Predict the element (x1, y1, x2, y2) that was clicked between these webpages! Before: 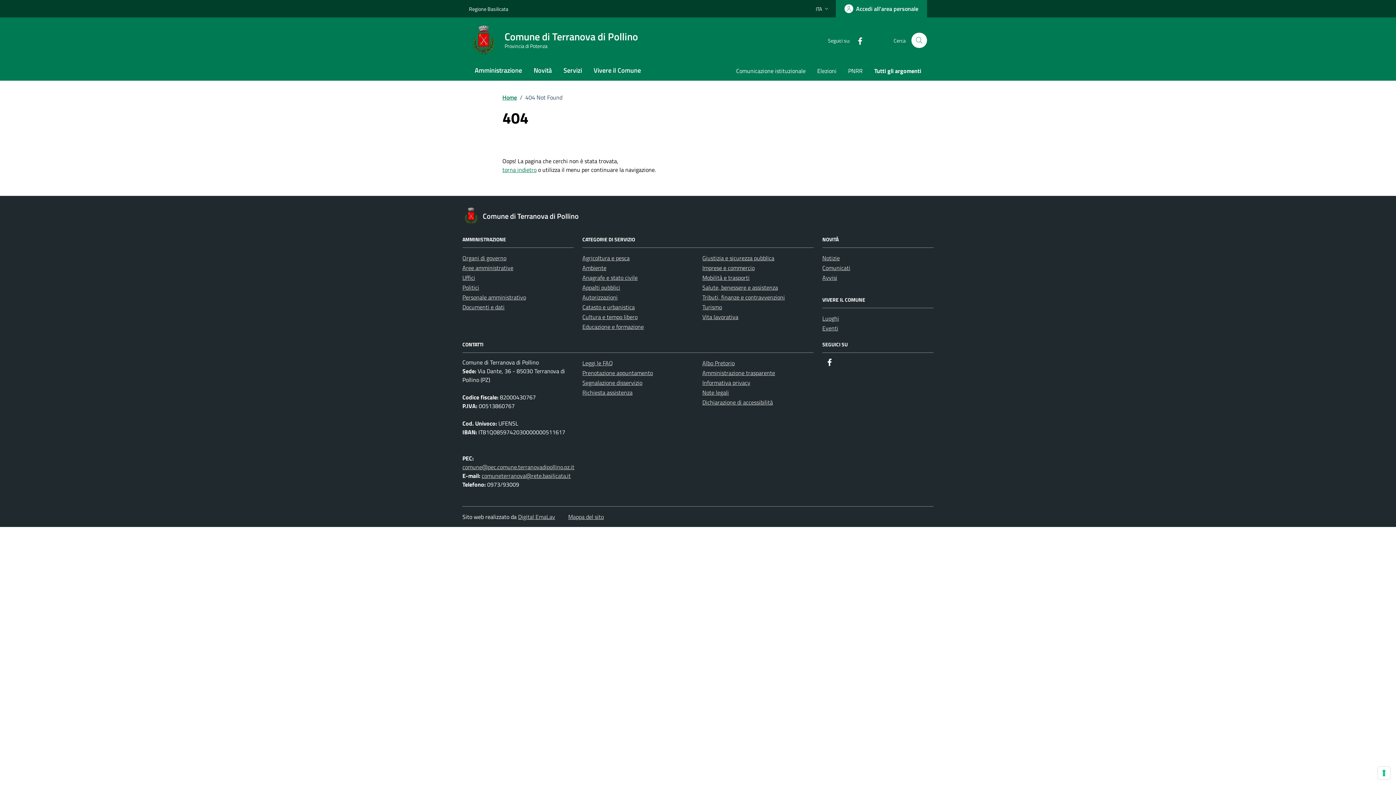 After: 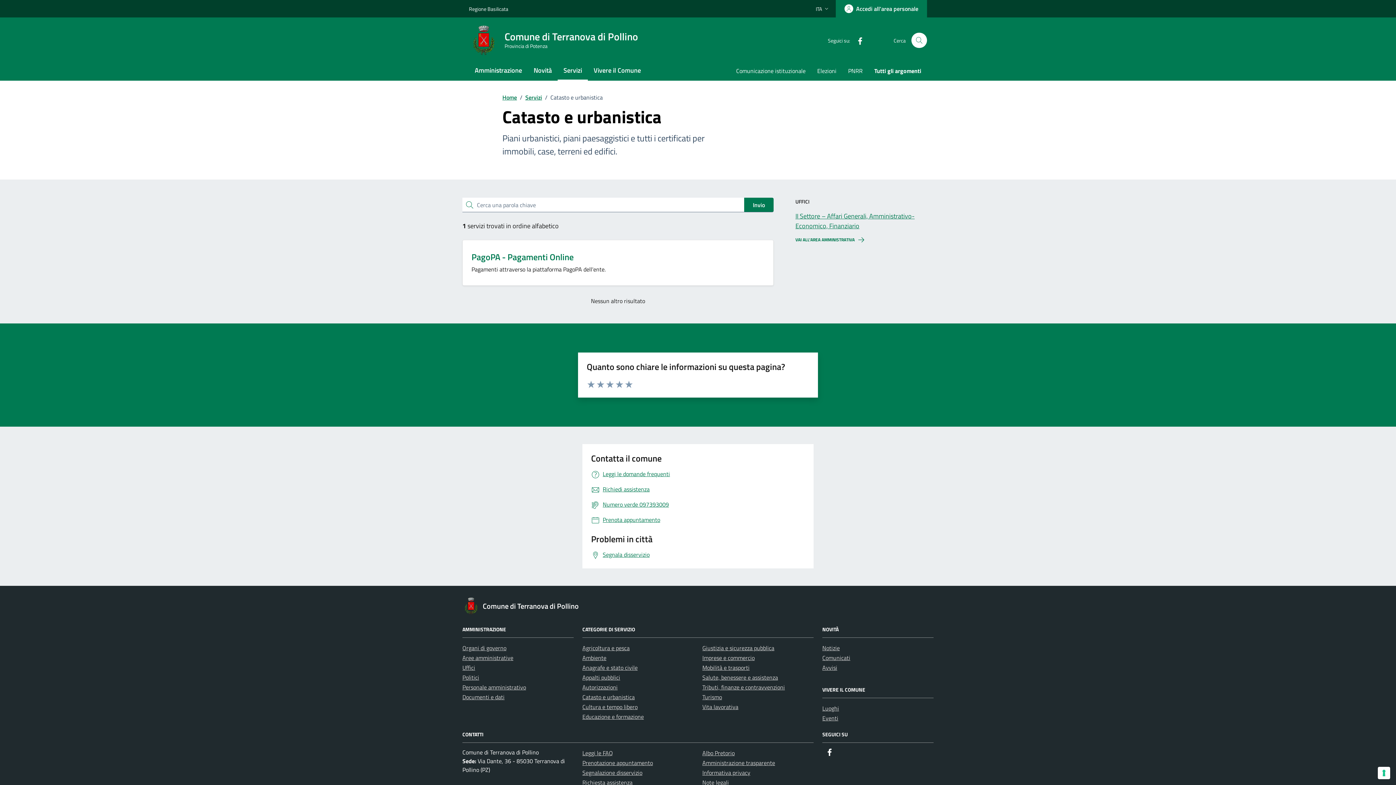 Action: label: Catasto e urbanistica bbox: (582, 302, 634, 311)